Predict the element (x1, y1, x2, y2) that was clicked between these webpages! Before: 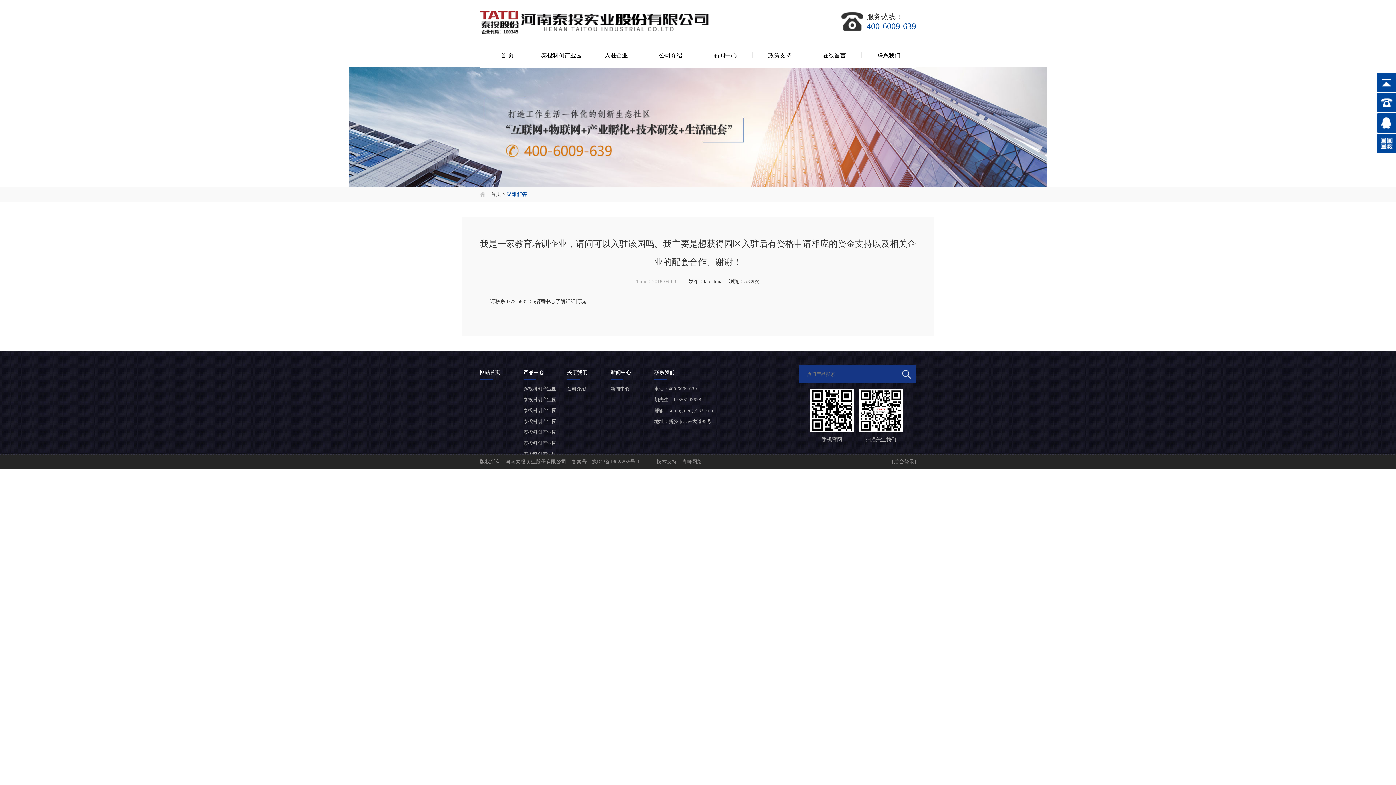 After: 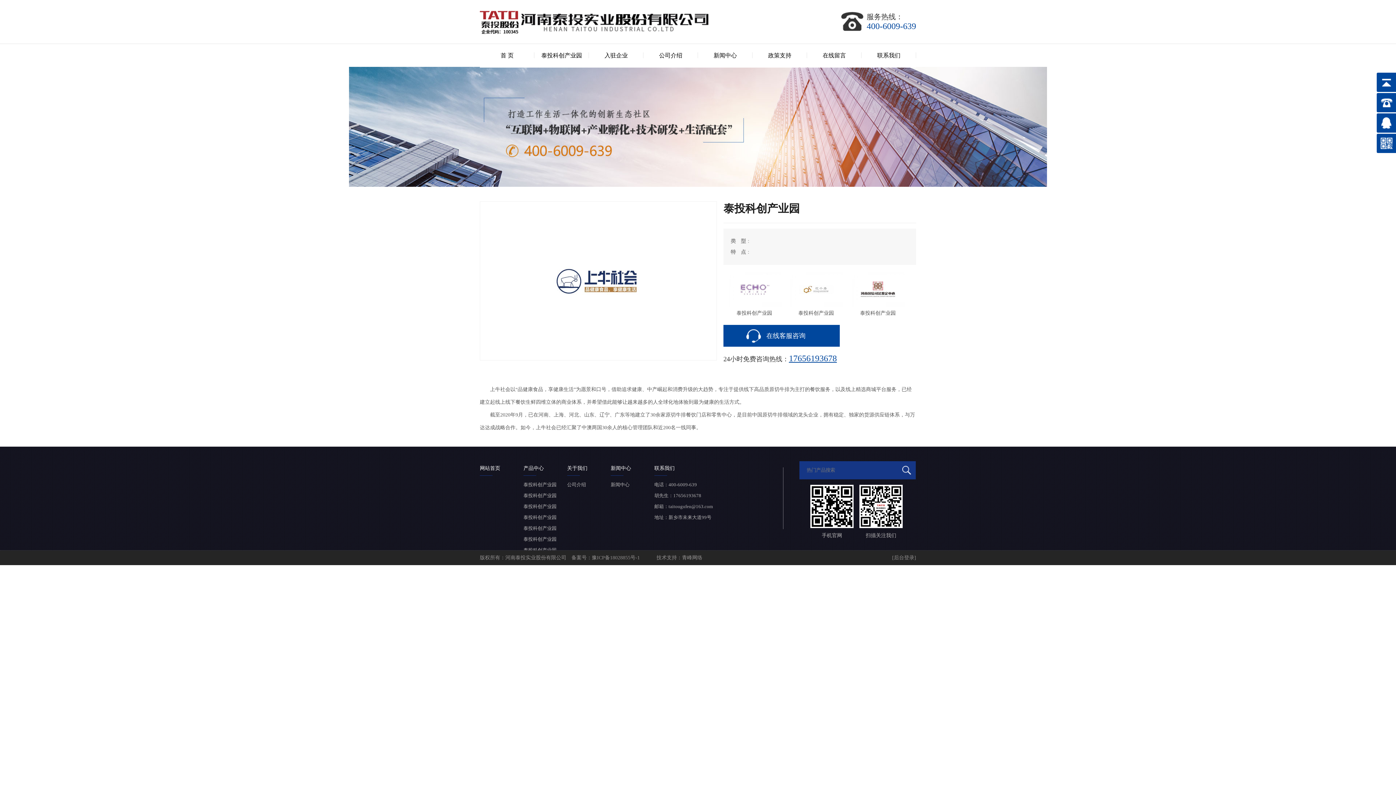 Action: bbox: (523, 394, 567, 405) label: 泰投科创产业园